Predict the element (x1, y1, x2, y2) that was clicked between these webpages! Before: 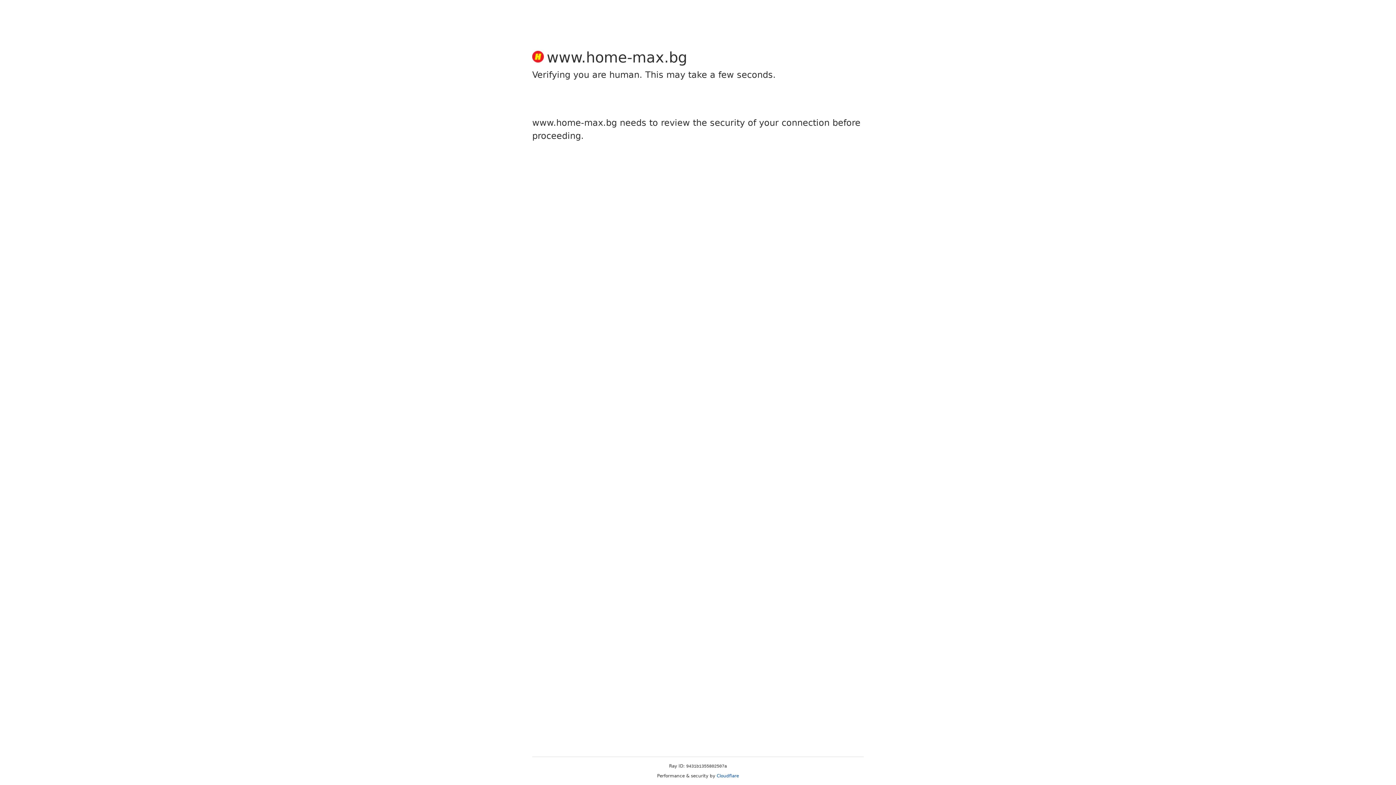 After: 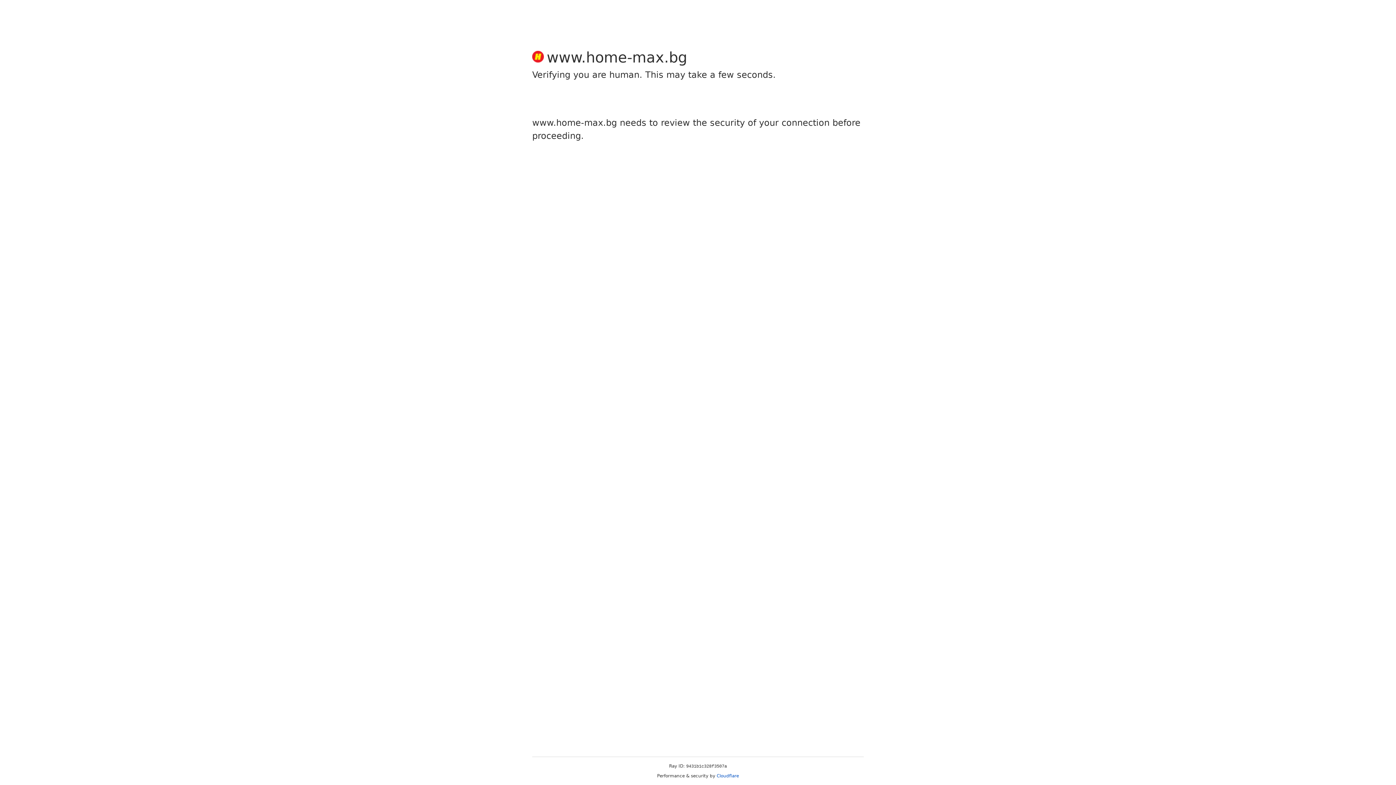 Action: bbox: (716, 773, 739, 778) label: Cloudflare